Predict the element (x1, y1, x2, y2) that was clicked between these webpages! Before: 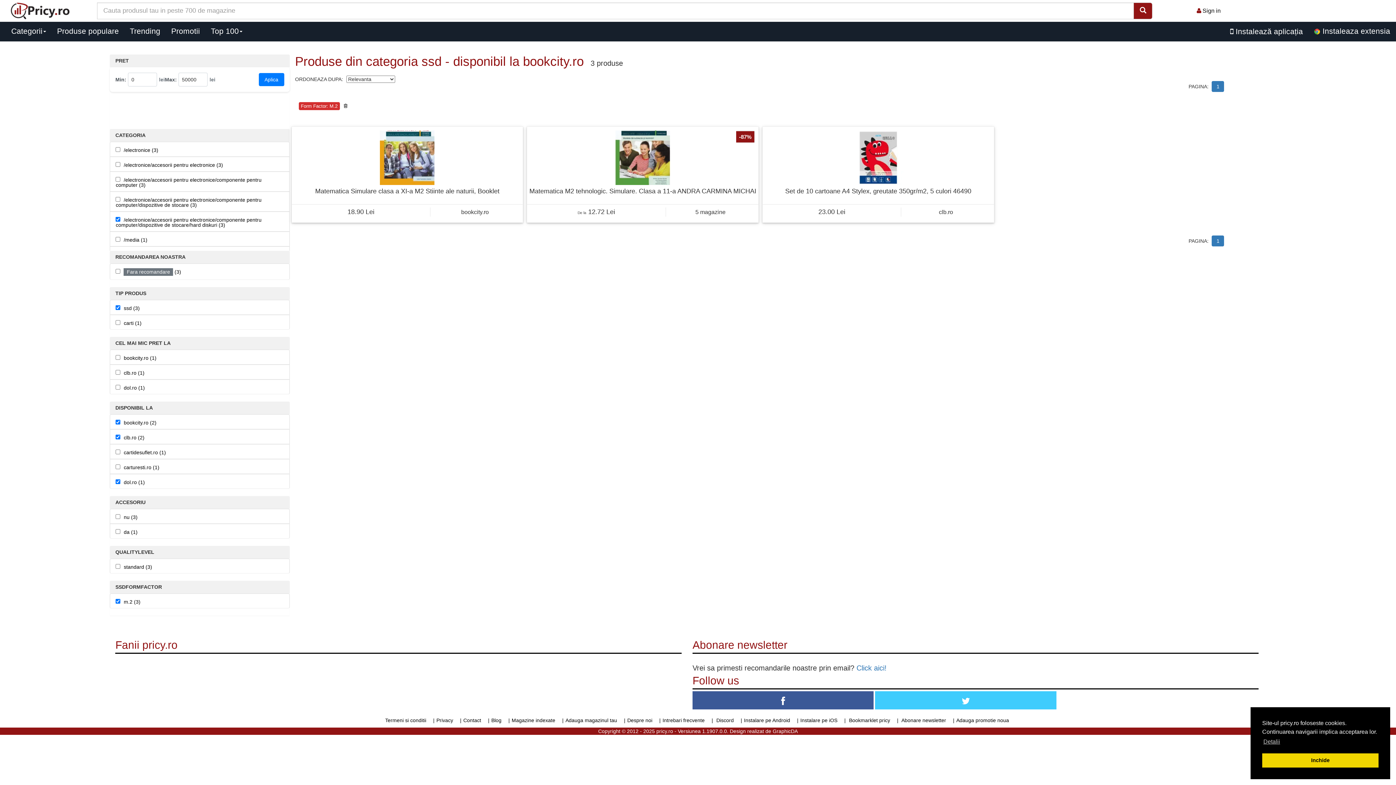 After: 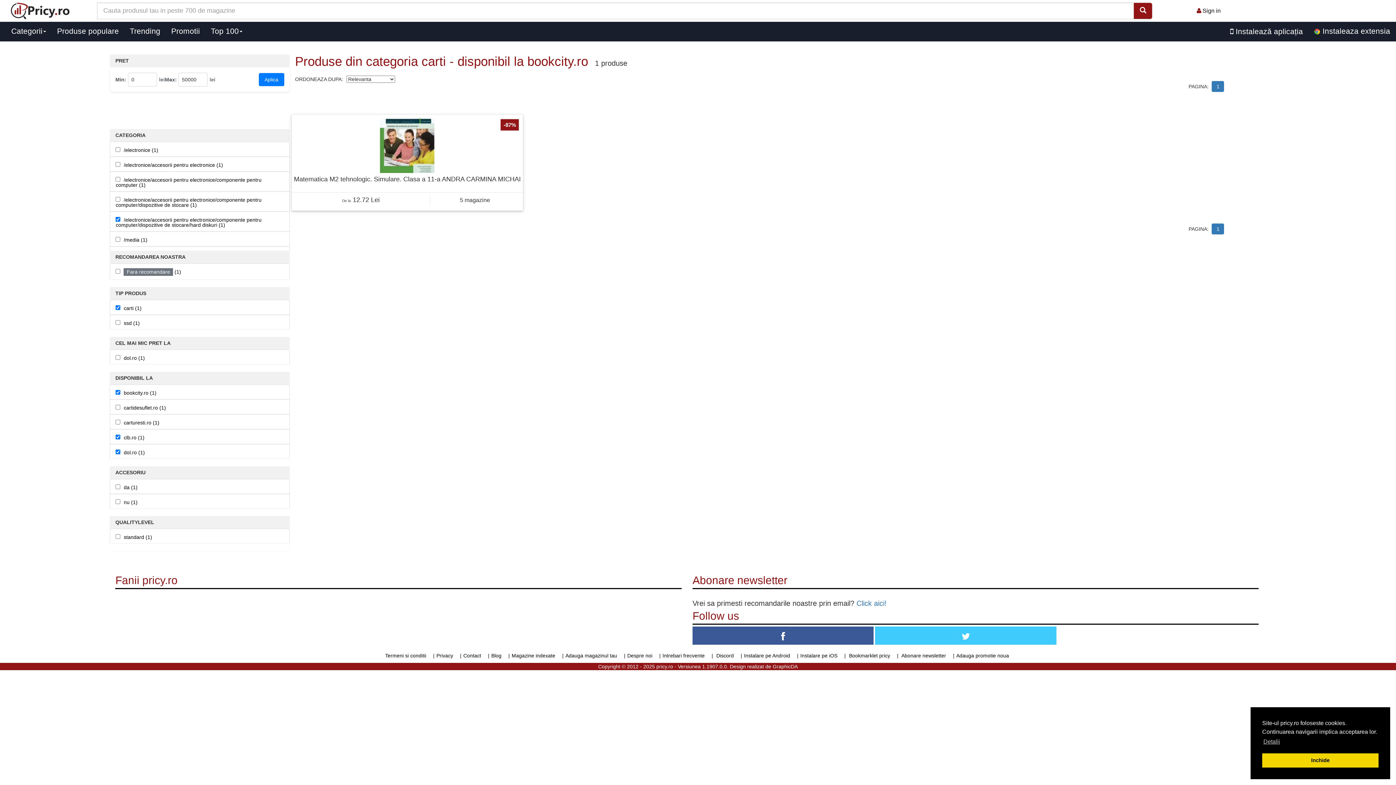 Action: label: carti (1) bbox: (123, 320, 141, 326)